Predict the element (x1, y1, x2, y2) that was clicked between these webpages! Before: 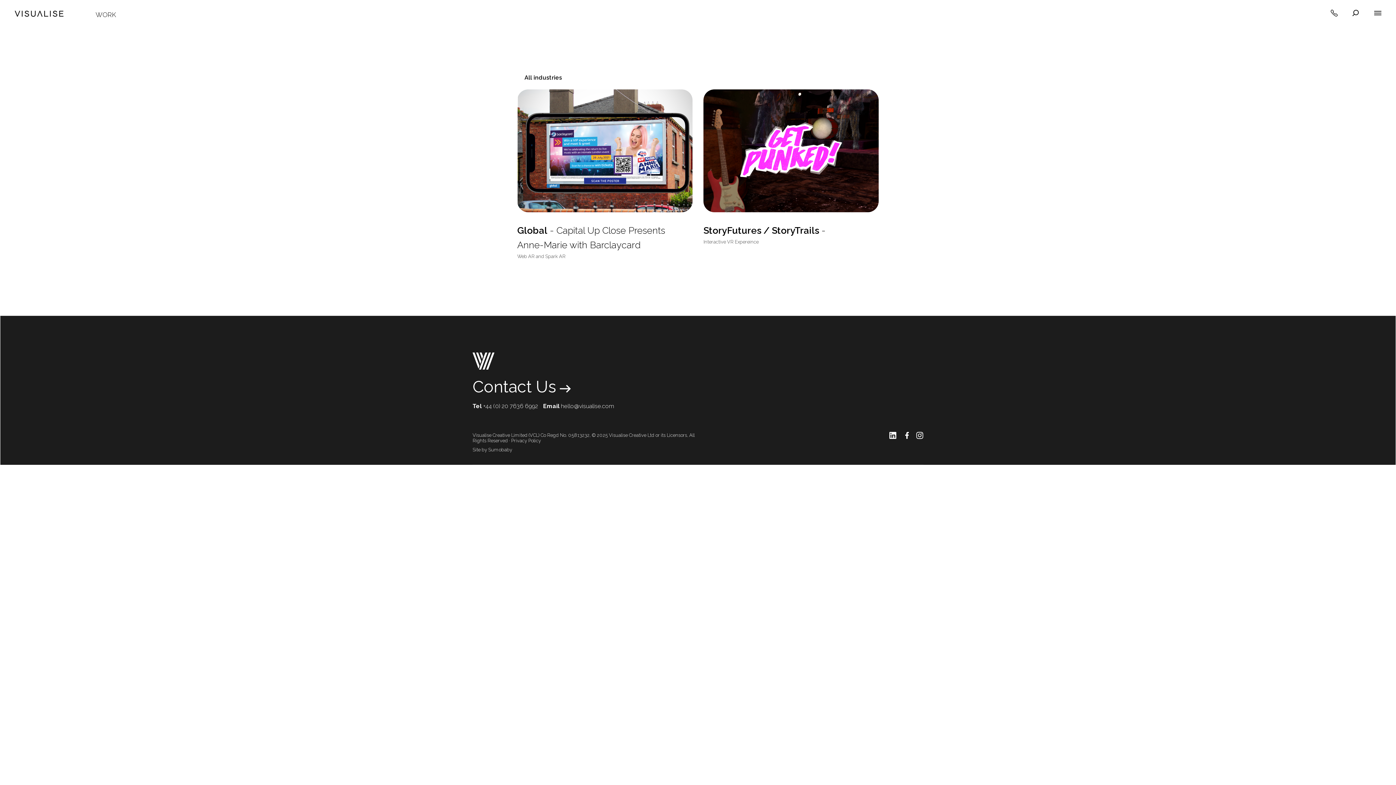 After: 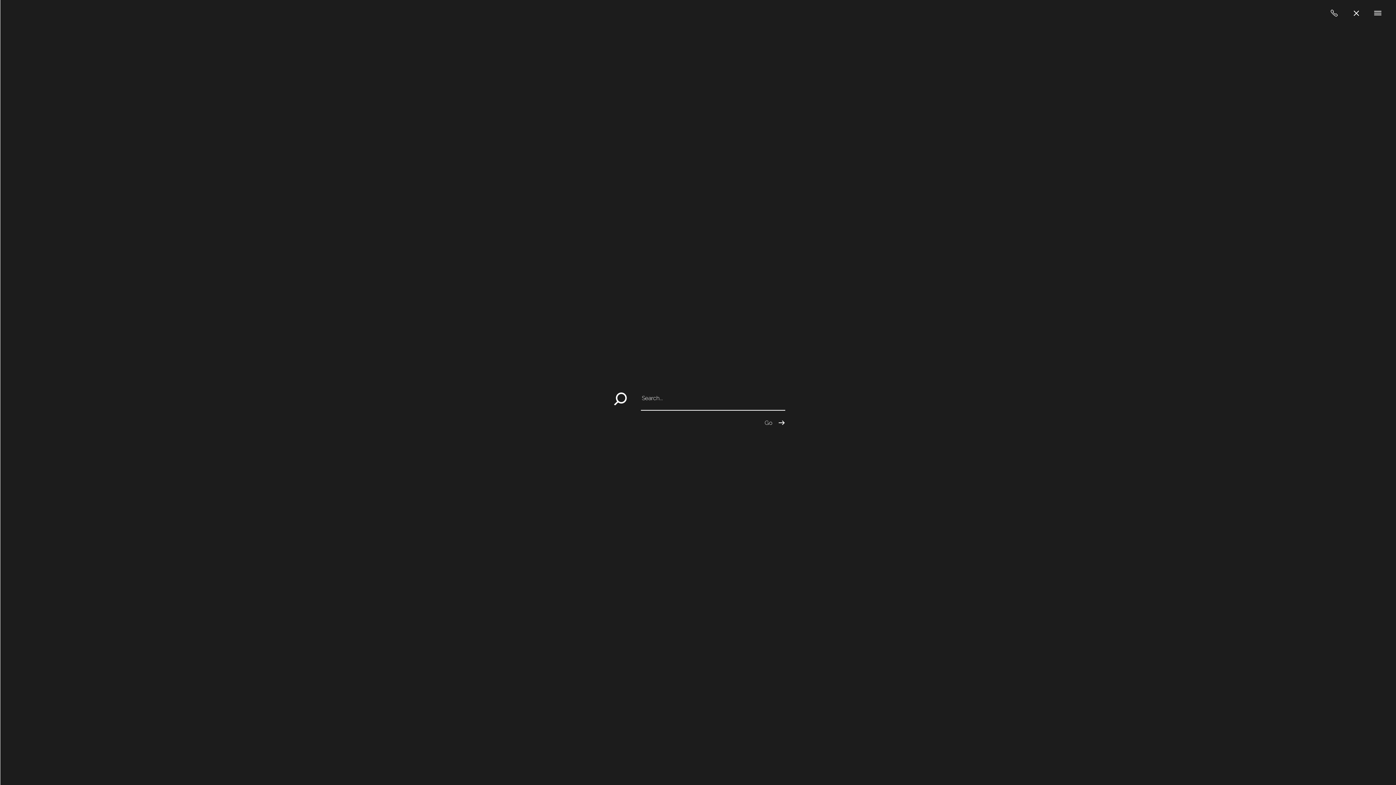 Action: bbox: (1352, 9, 1360, 17)